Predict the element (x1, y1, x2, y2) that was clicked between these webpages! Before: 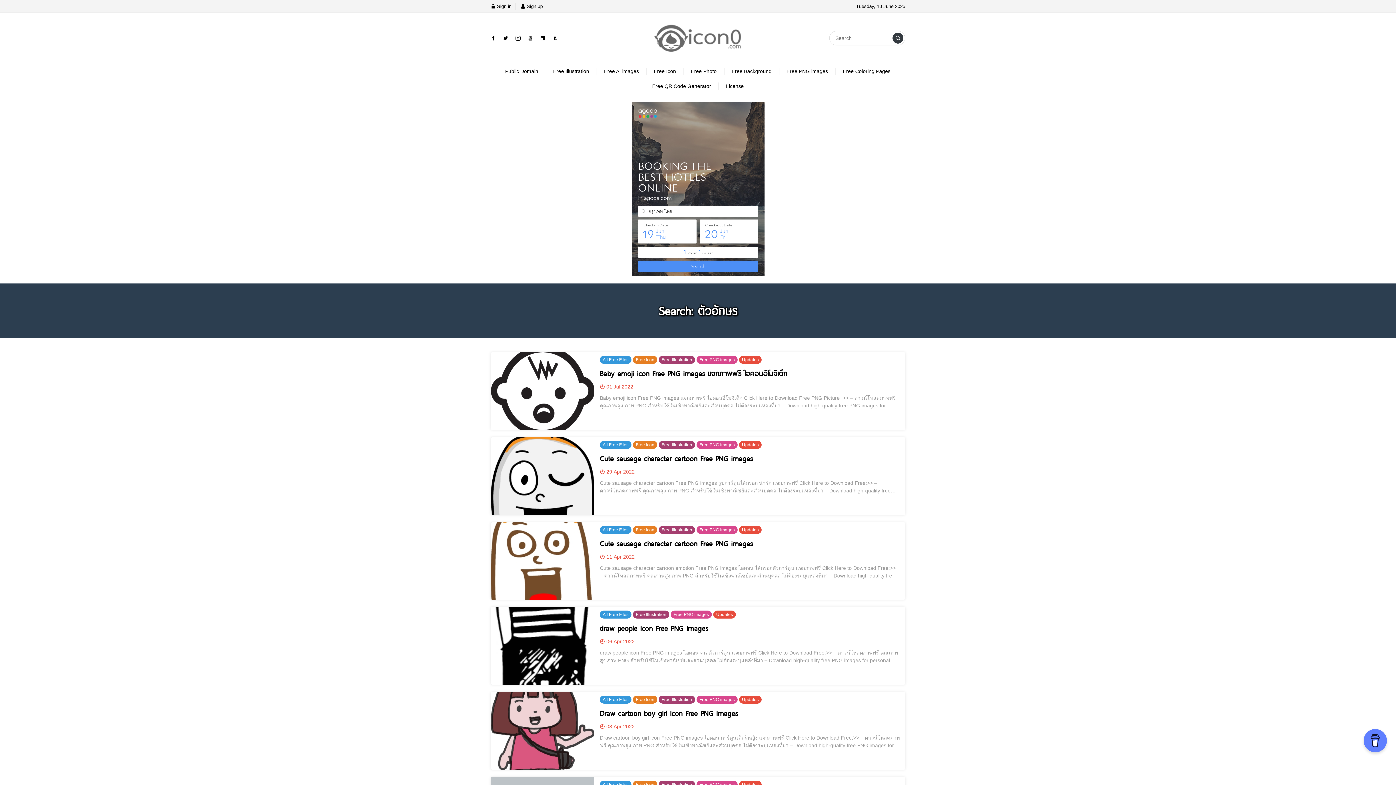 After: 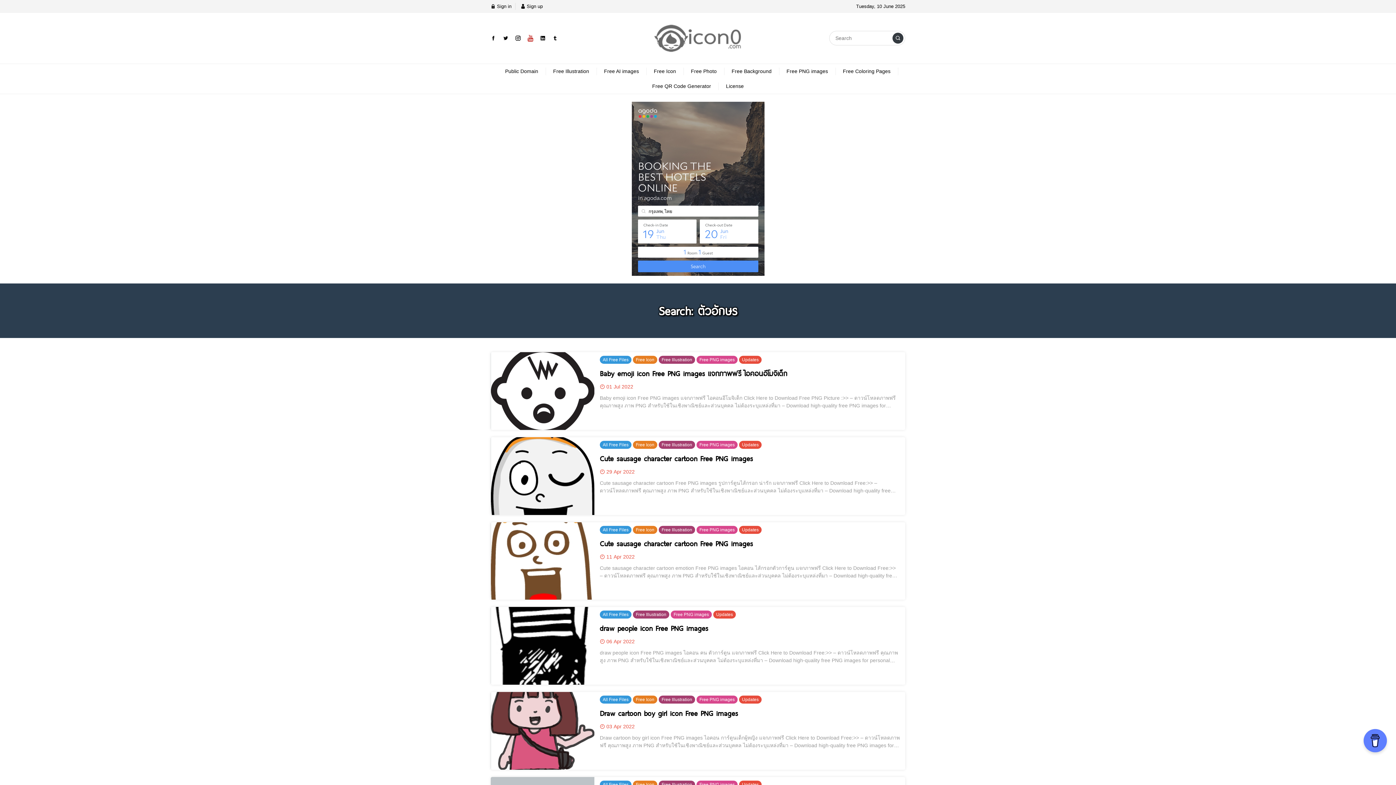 Action: bbox: (524, 34, 536, 42)